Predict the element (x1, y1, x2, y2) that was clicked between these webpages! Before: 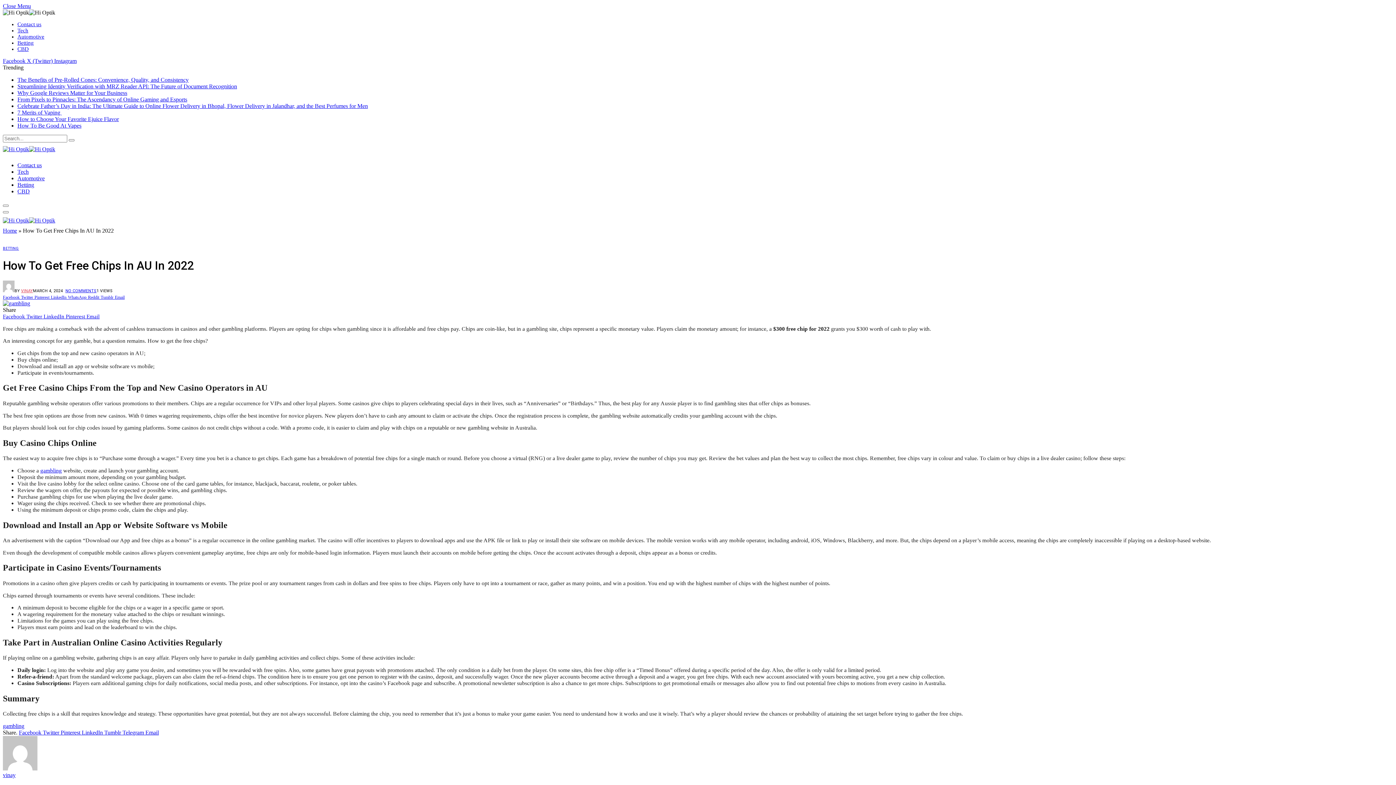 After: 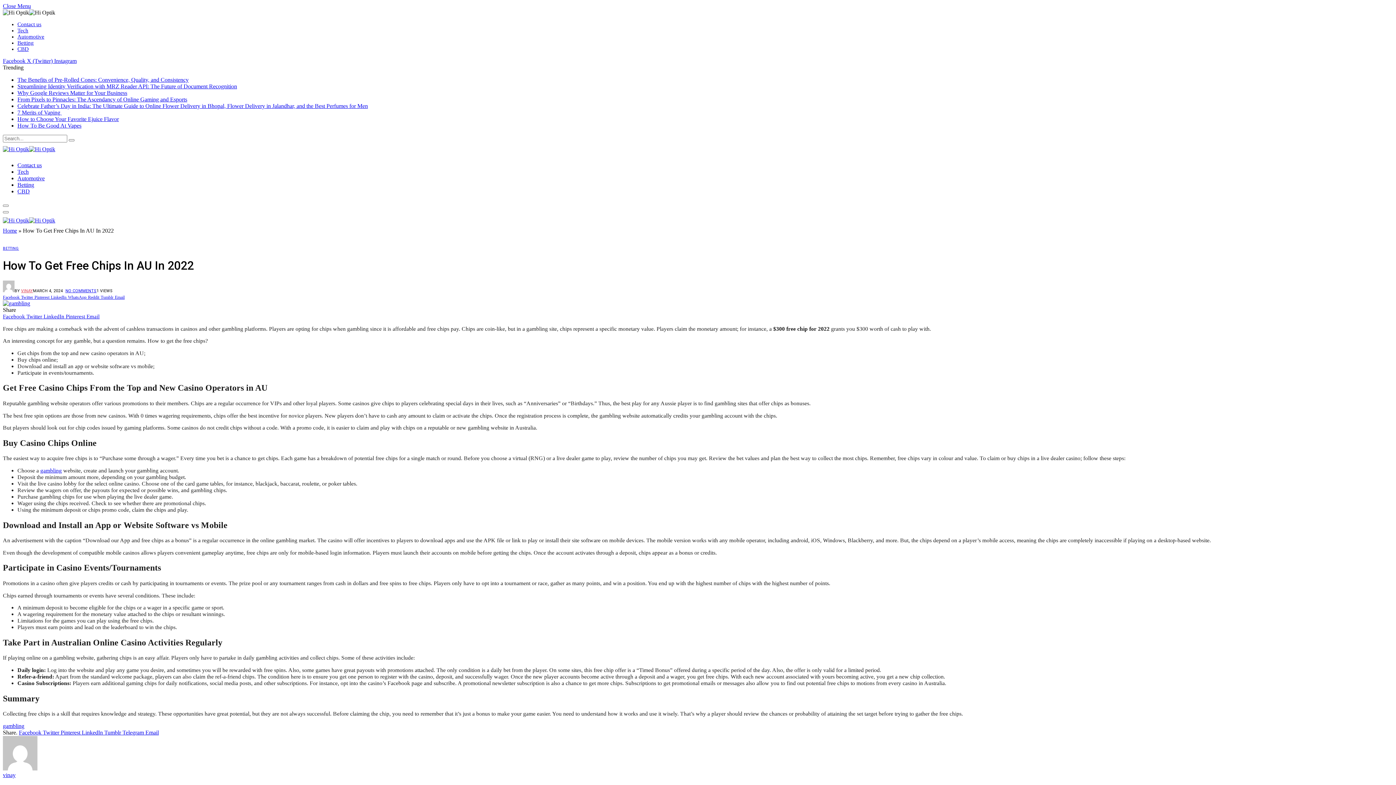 Action: bbox: (40, 467, 61, 473) label: gambling